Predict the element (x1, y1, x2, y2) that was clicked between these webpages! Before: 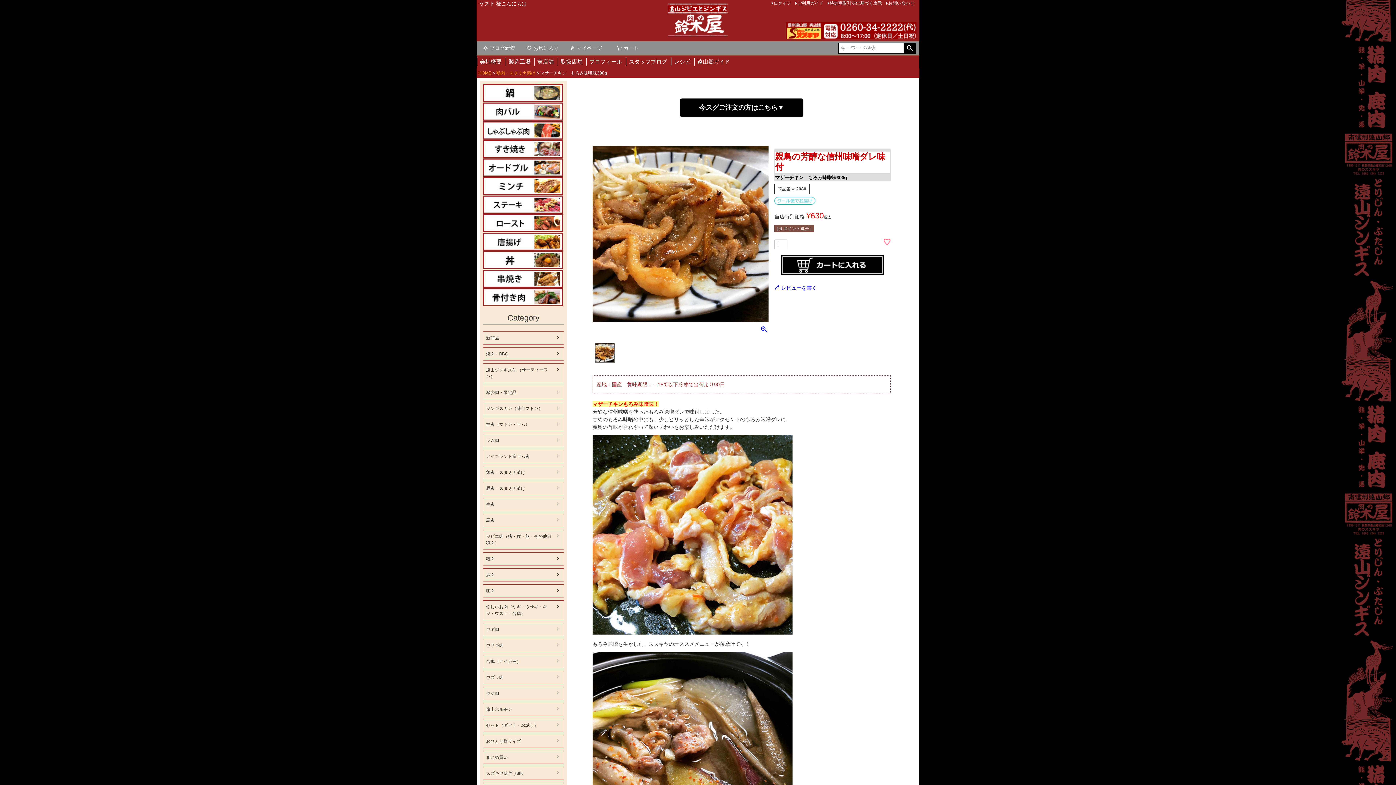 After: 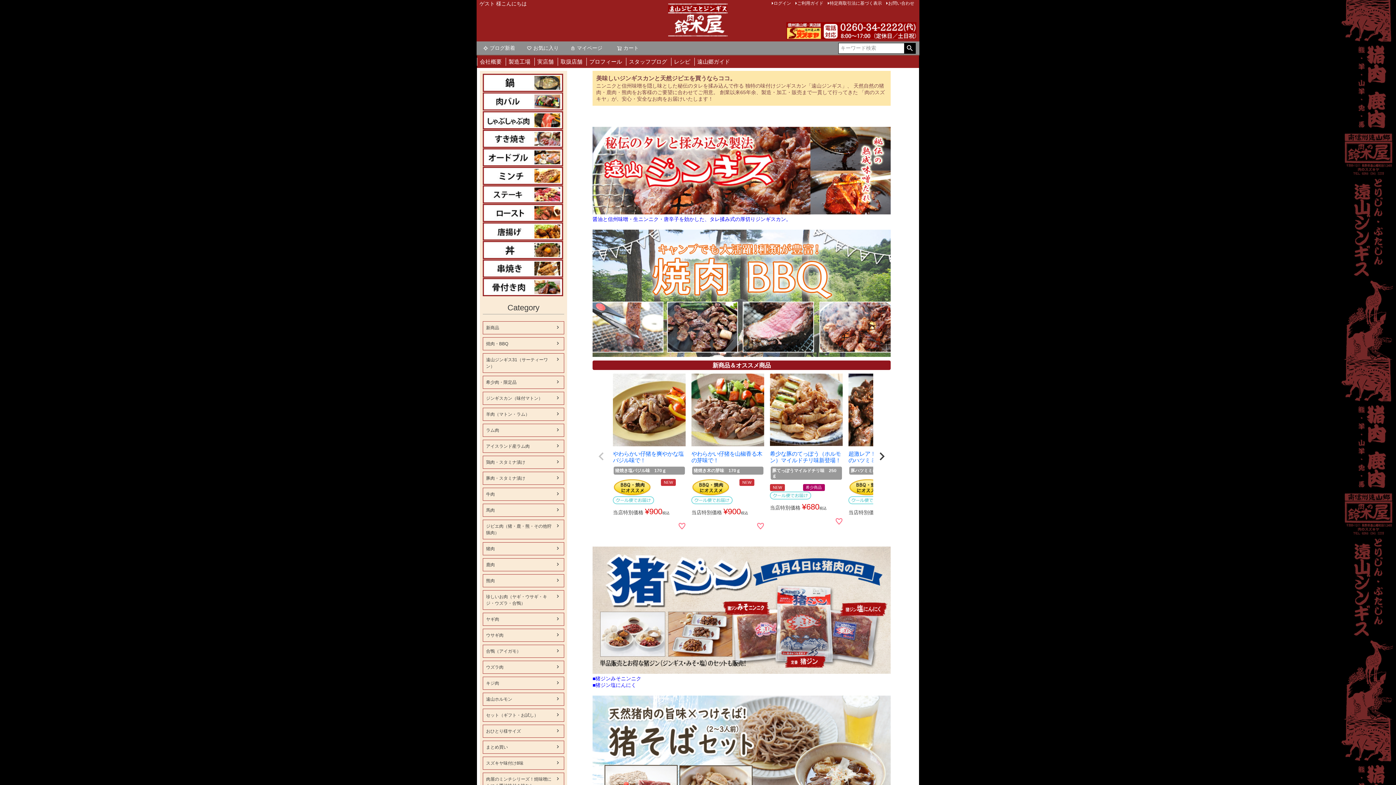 Action: bbox: (668, 2, 727, 38)